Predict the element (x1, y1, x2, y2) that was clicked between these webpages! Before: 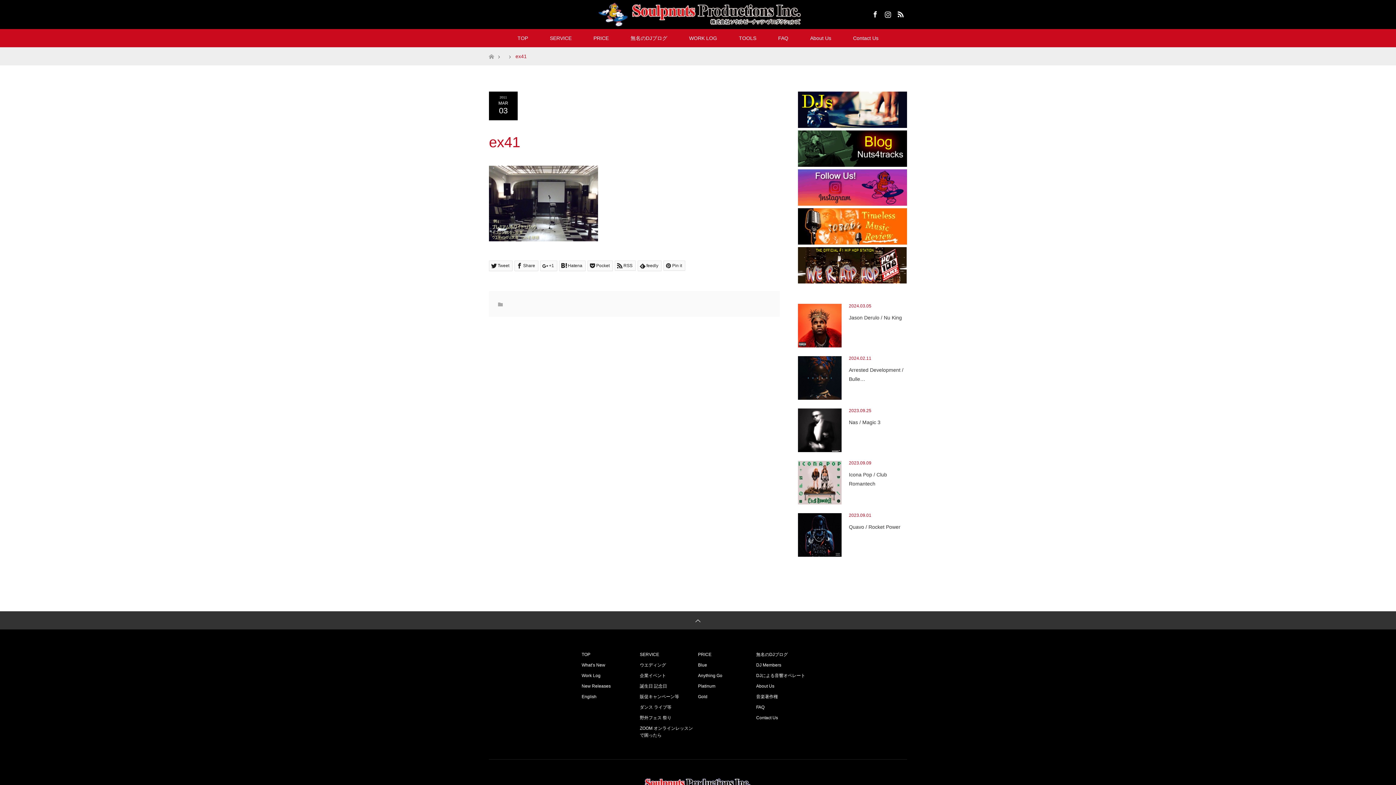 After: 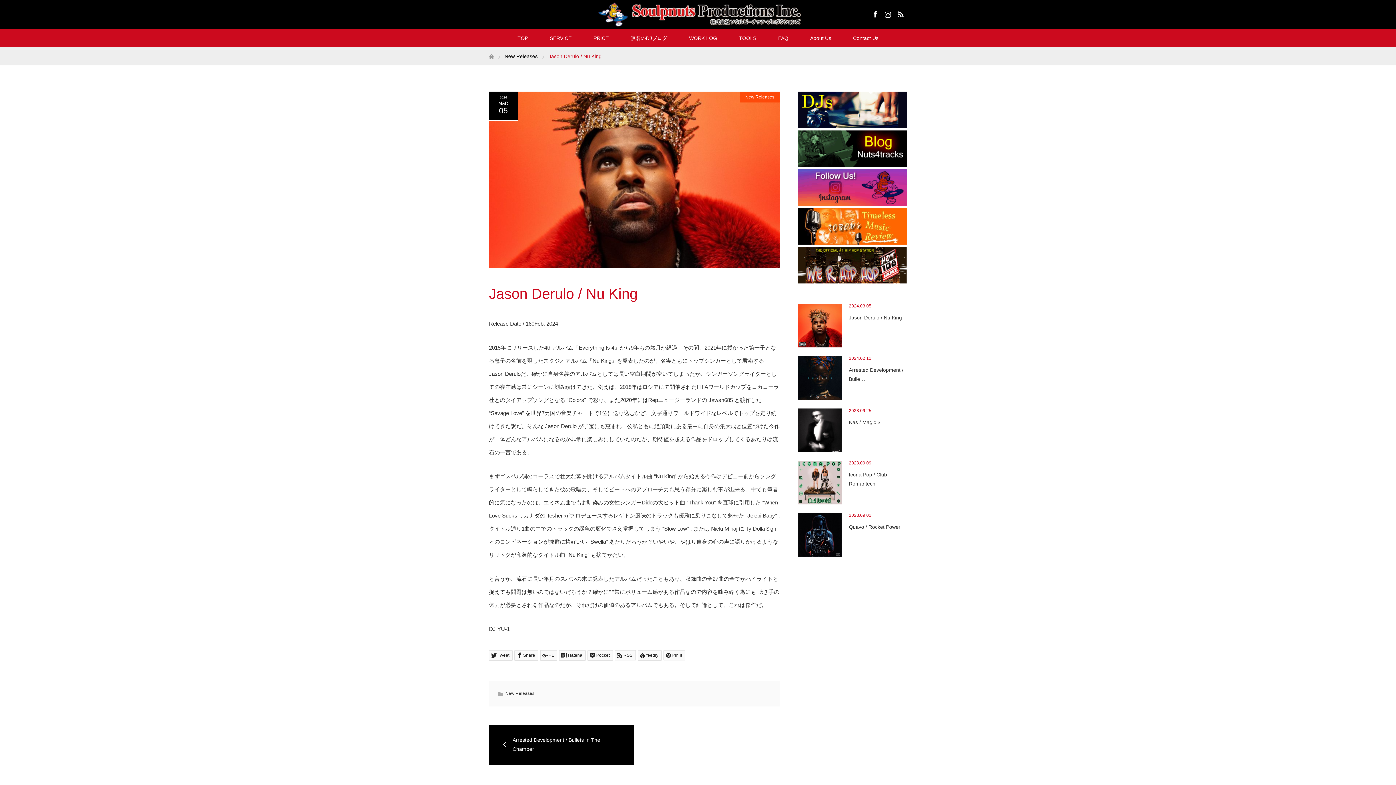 Action: bbox: (798, 304, 841, 347)